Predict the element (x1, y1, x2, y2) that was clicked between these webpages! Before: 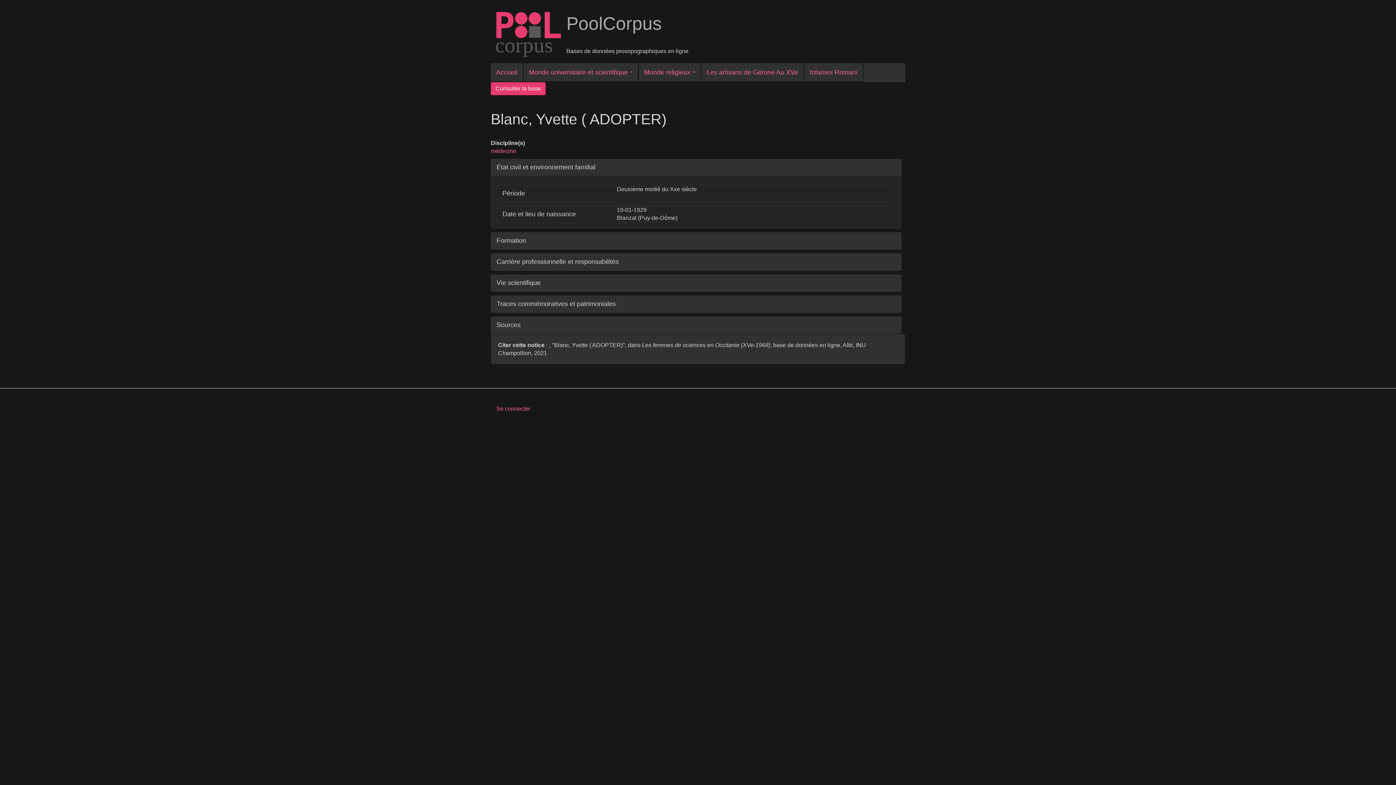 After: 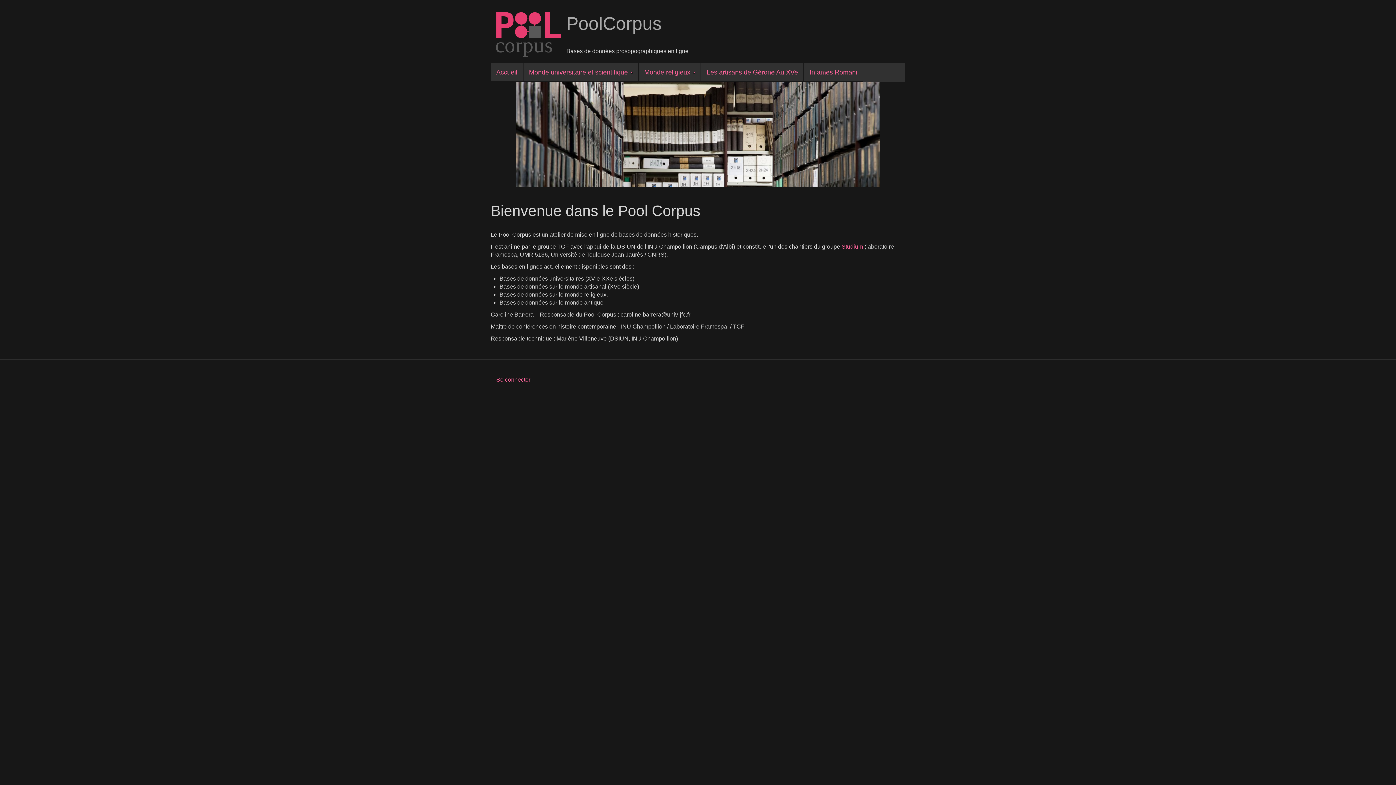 Action: label: Accueil bbox: (490, 63, 523, 82)